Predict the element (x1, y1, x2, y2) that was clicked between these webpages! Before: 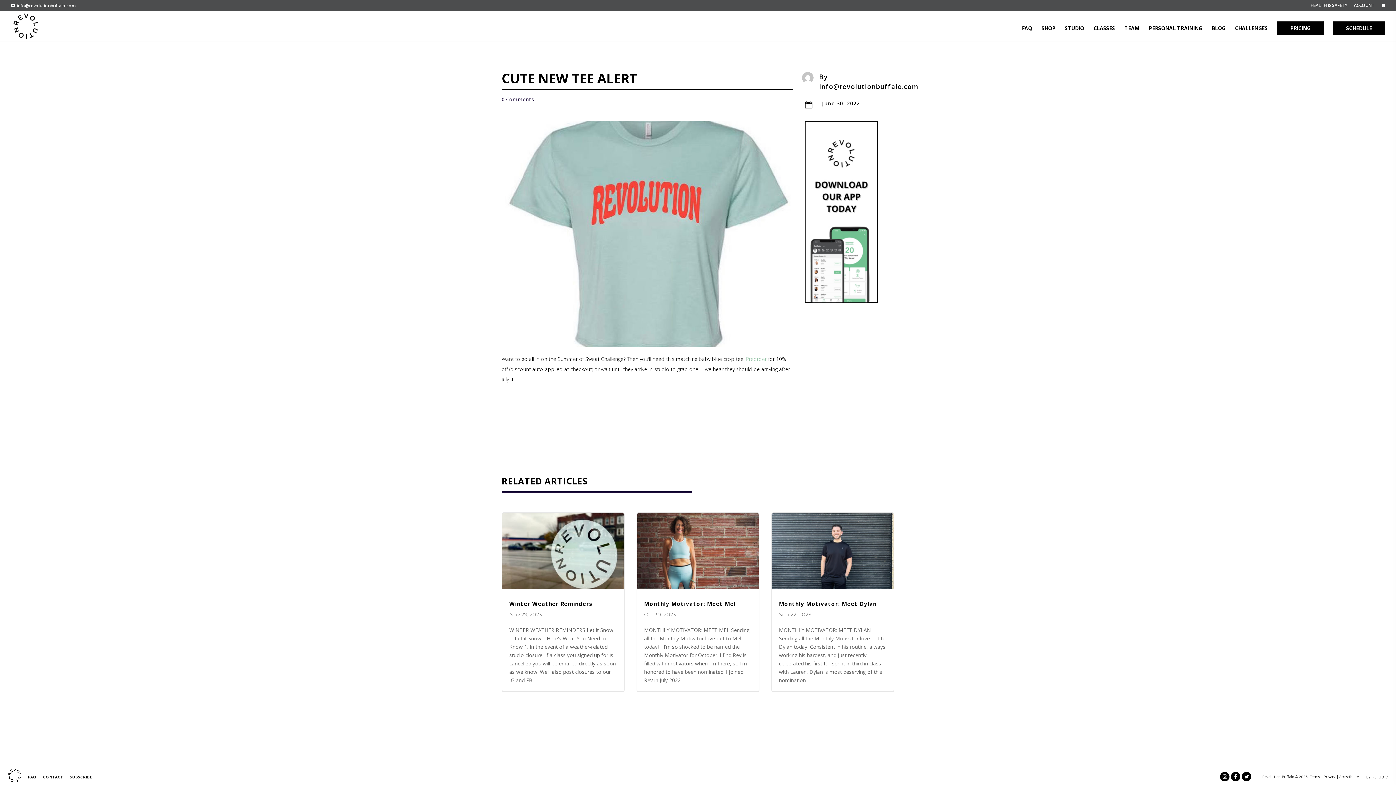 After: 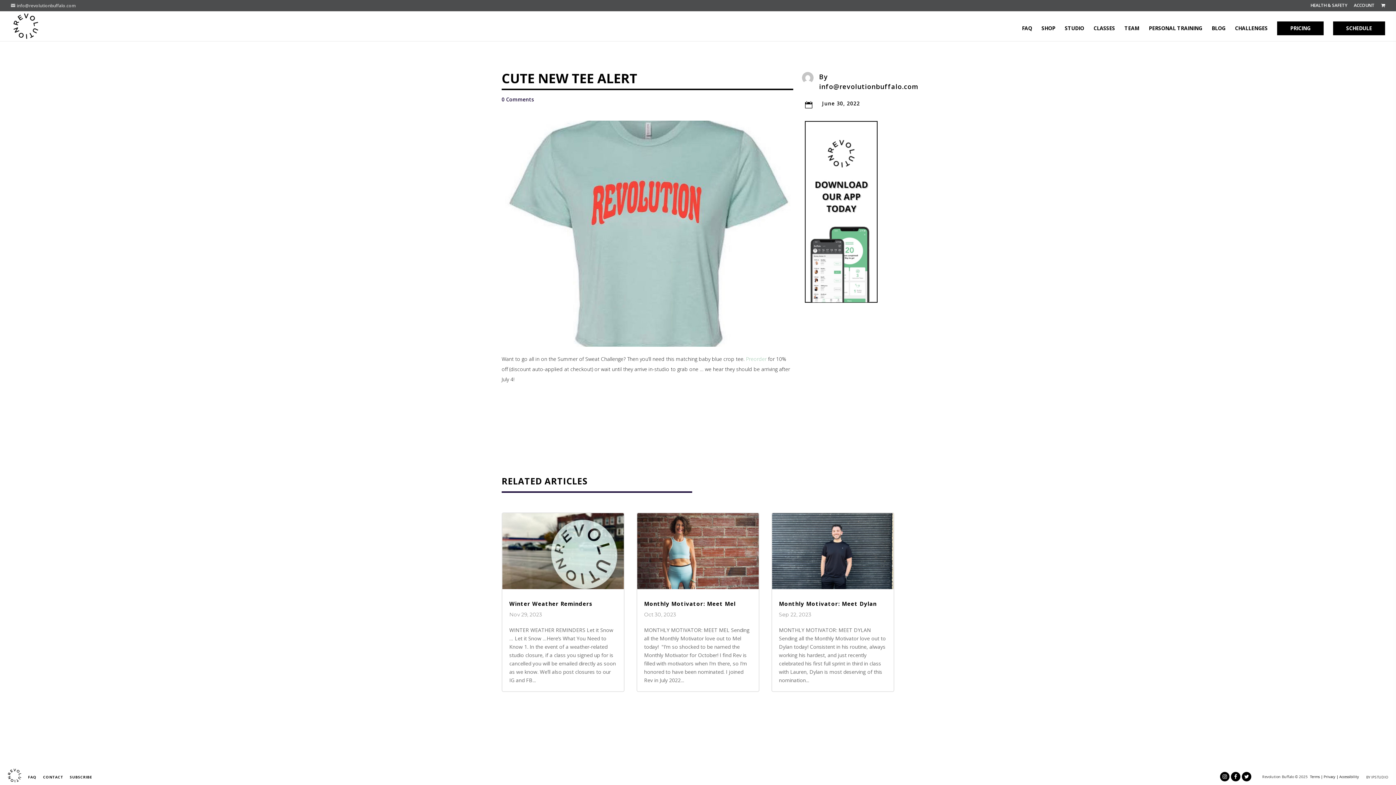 Action: label: info@revolutionbuffalo.com bbox: (10, 2, 75, 8)